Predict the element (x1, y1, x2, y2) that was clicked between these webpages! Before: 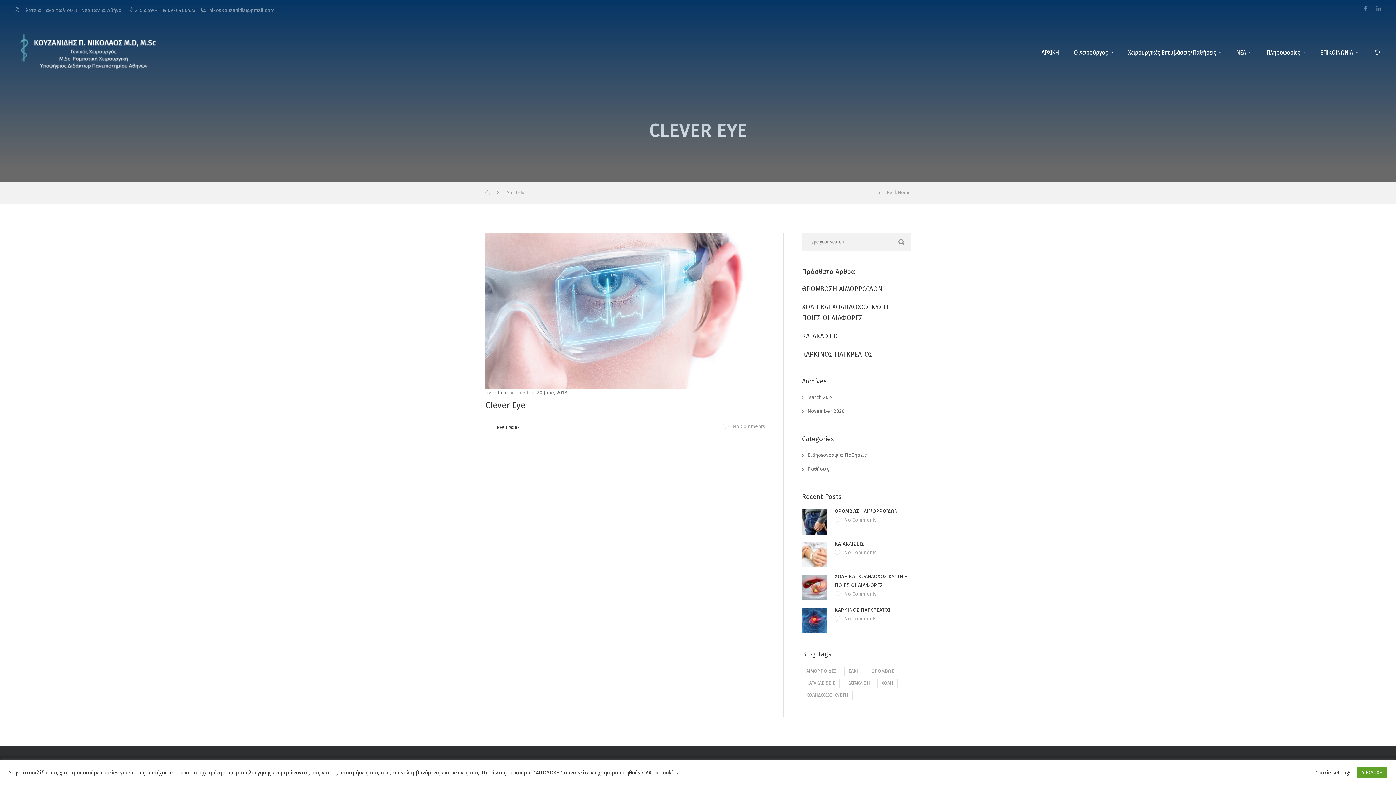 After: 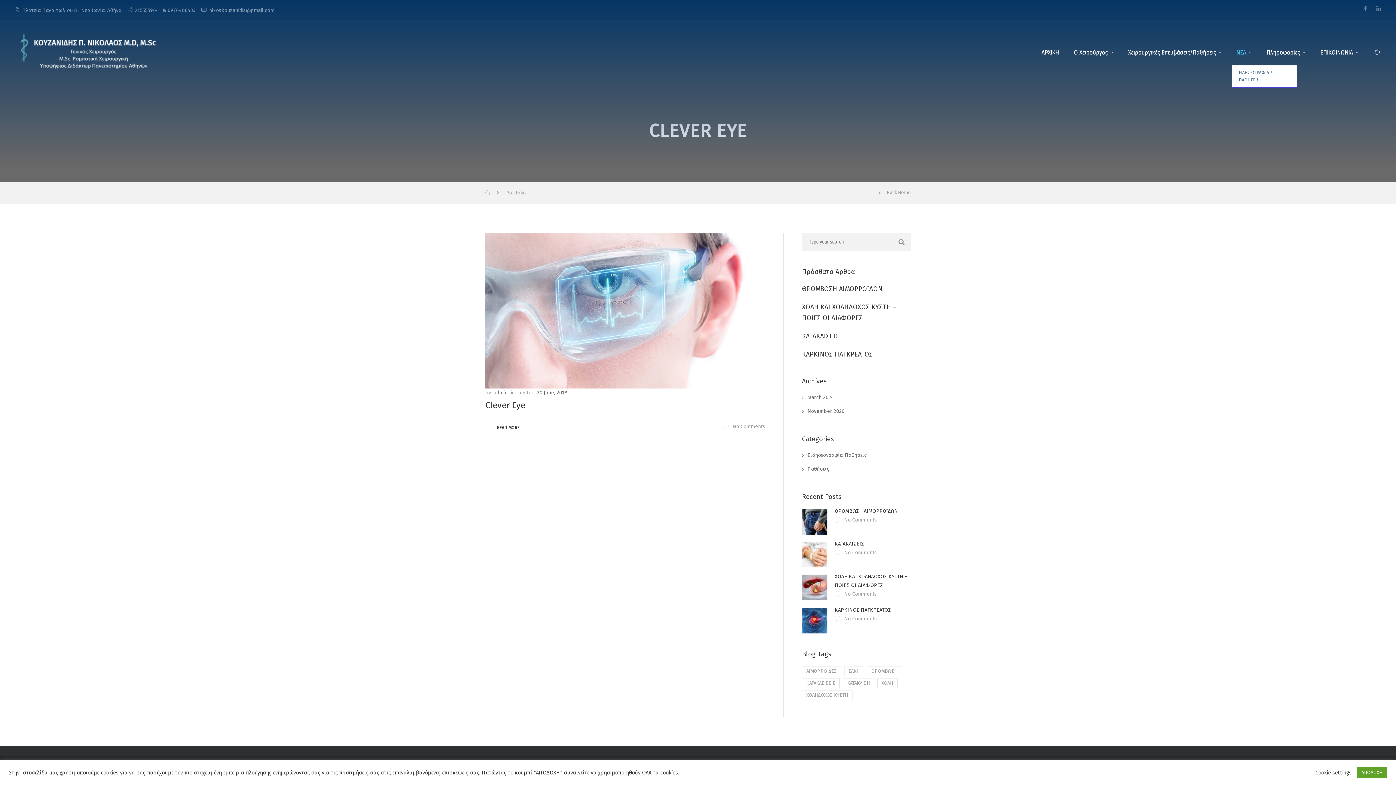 Action: label: ΝΕΑ bbox: (1232, 46, 1256, 58)